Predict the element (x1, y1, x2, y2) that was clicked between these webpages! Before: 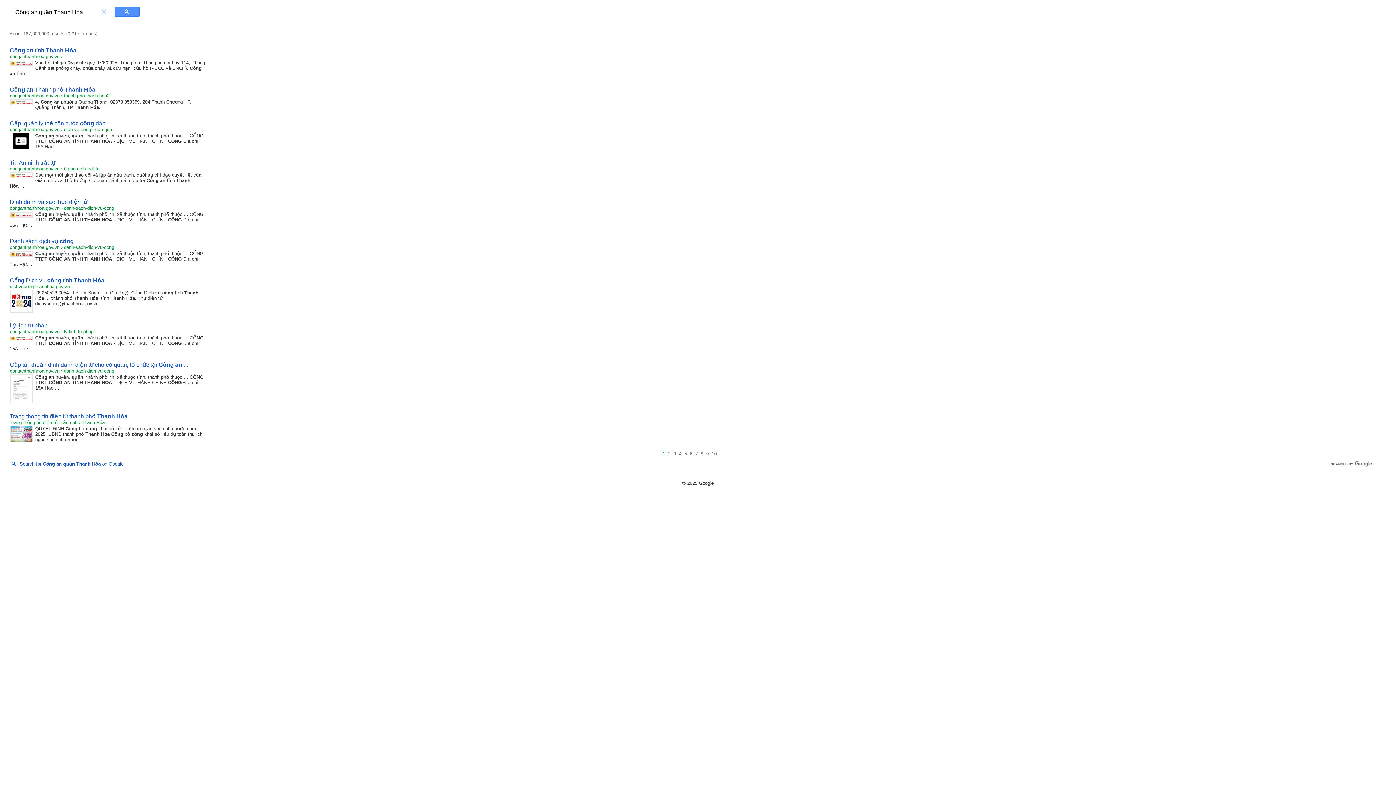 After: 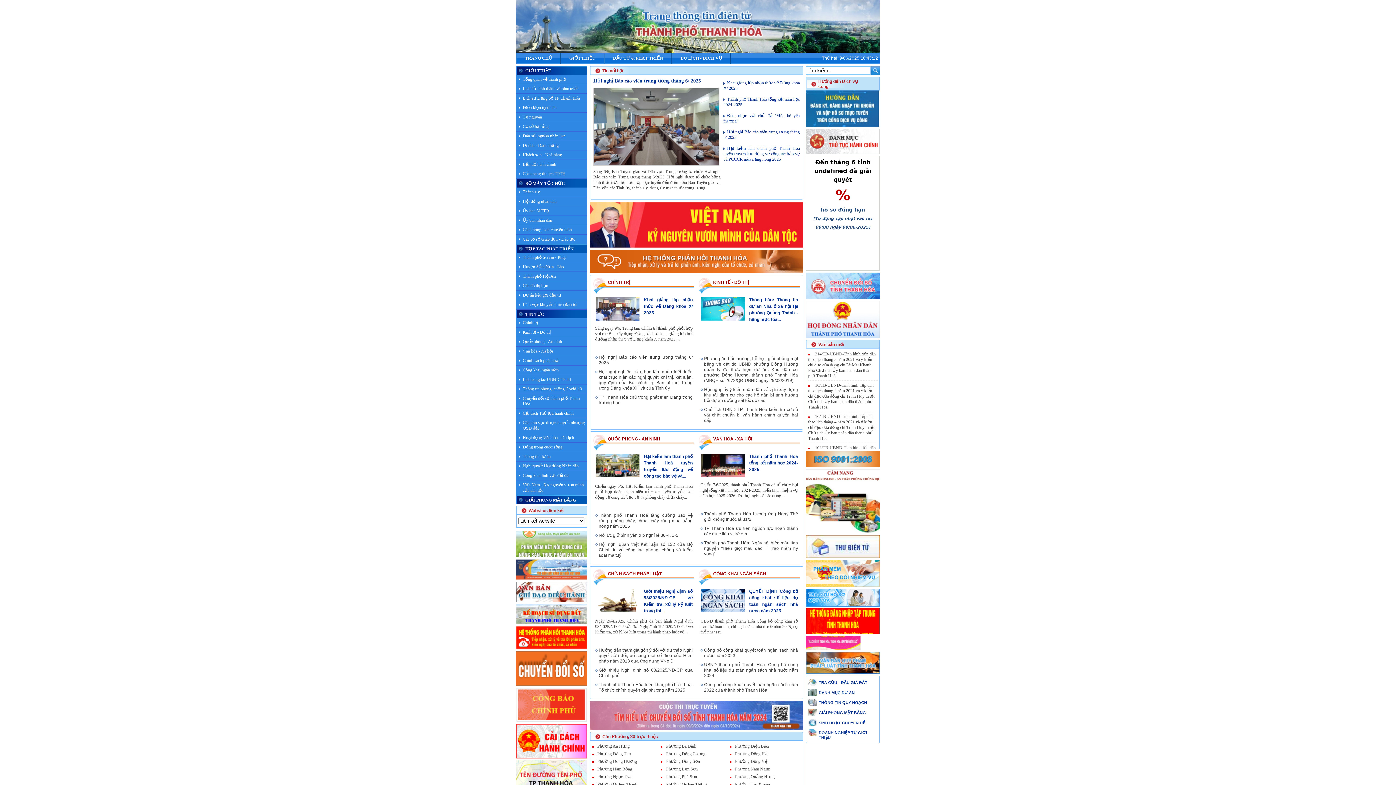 Action: bbox: (9, 413, 127, 419) label: Trang thông tin điện tử thành phố Thanh Hóa